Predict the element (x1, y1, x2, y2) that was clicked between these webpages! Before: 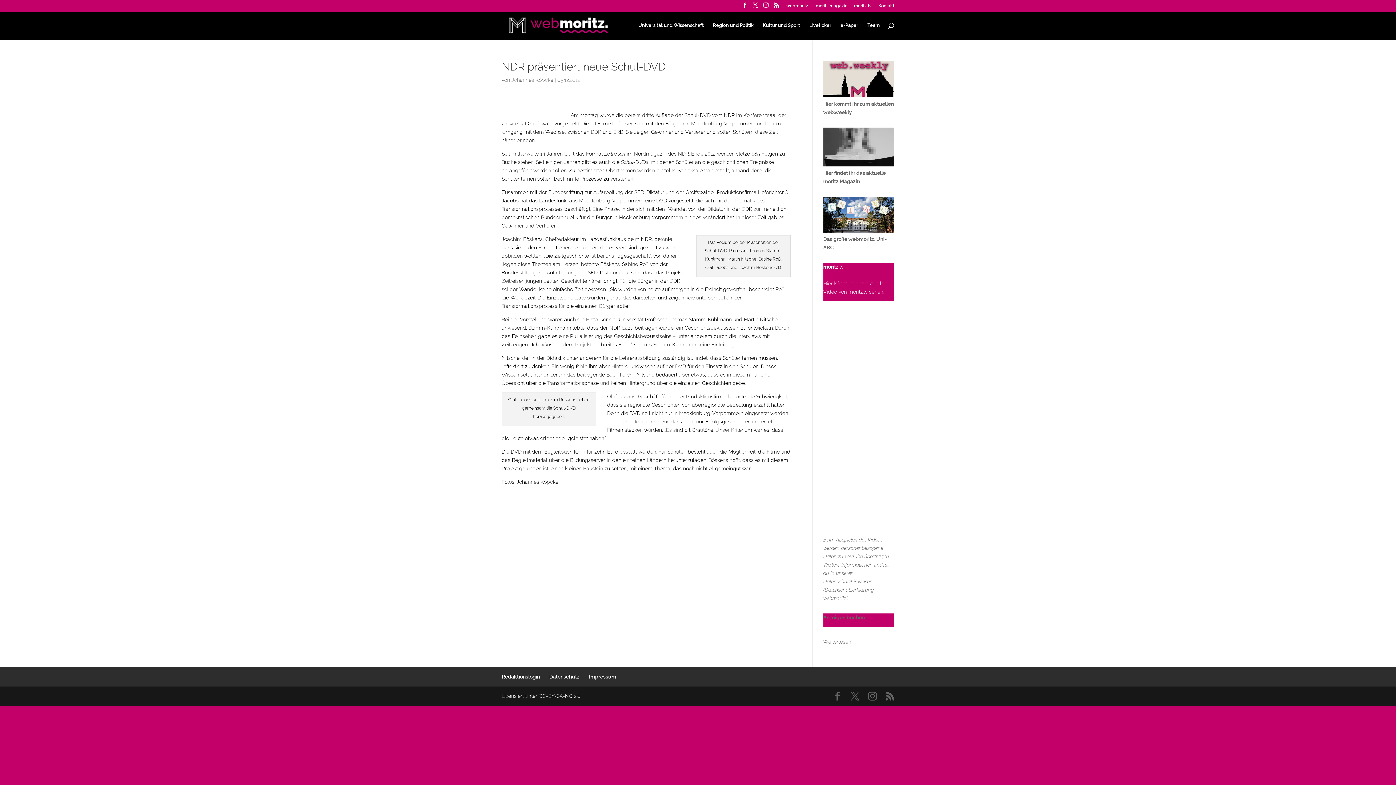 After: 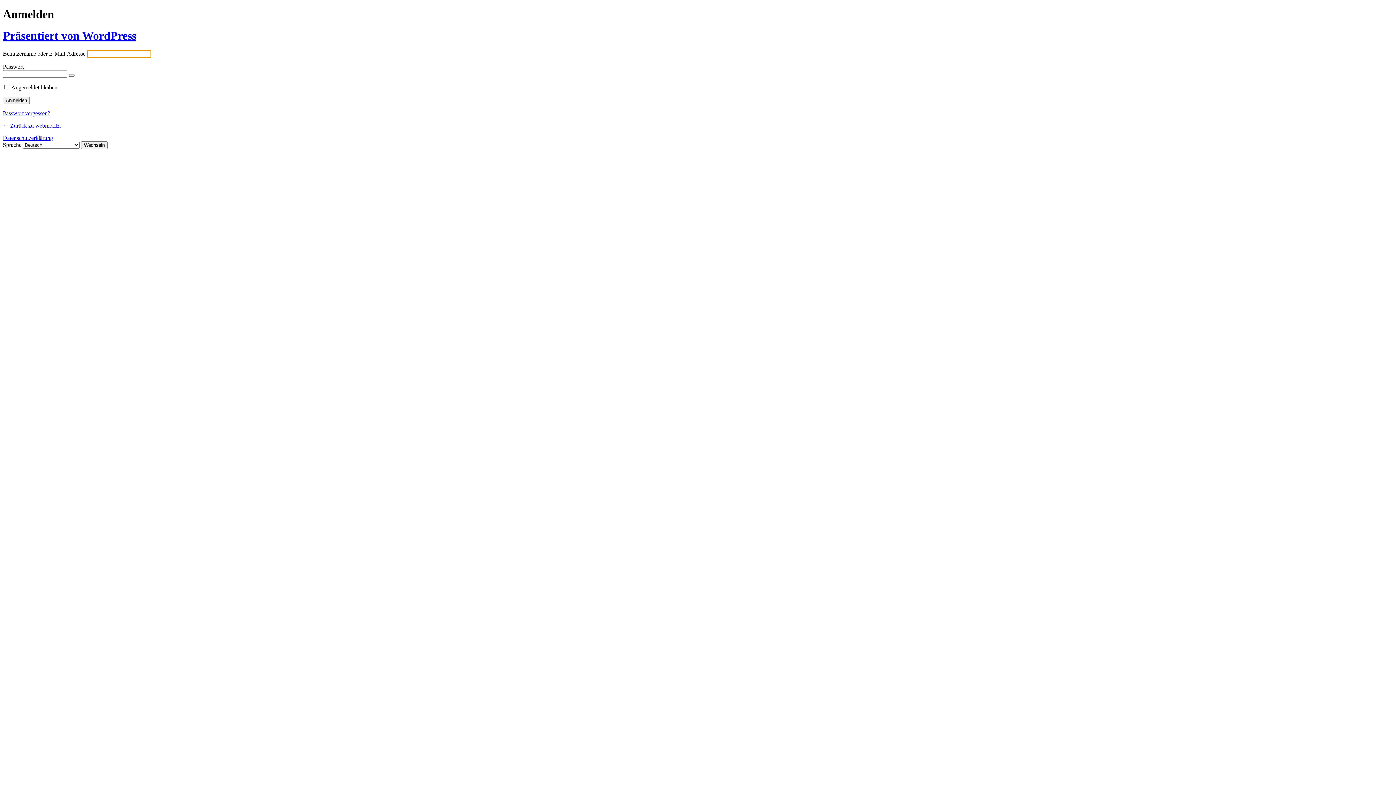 Action: bbox: (501, 674, 540, 680) label: Redaktionslogin